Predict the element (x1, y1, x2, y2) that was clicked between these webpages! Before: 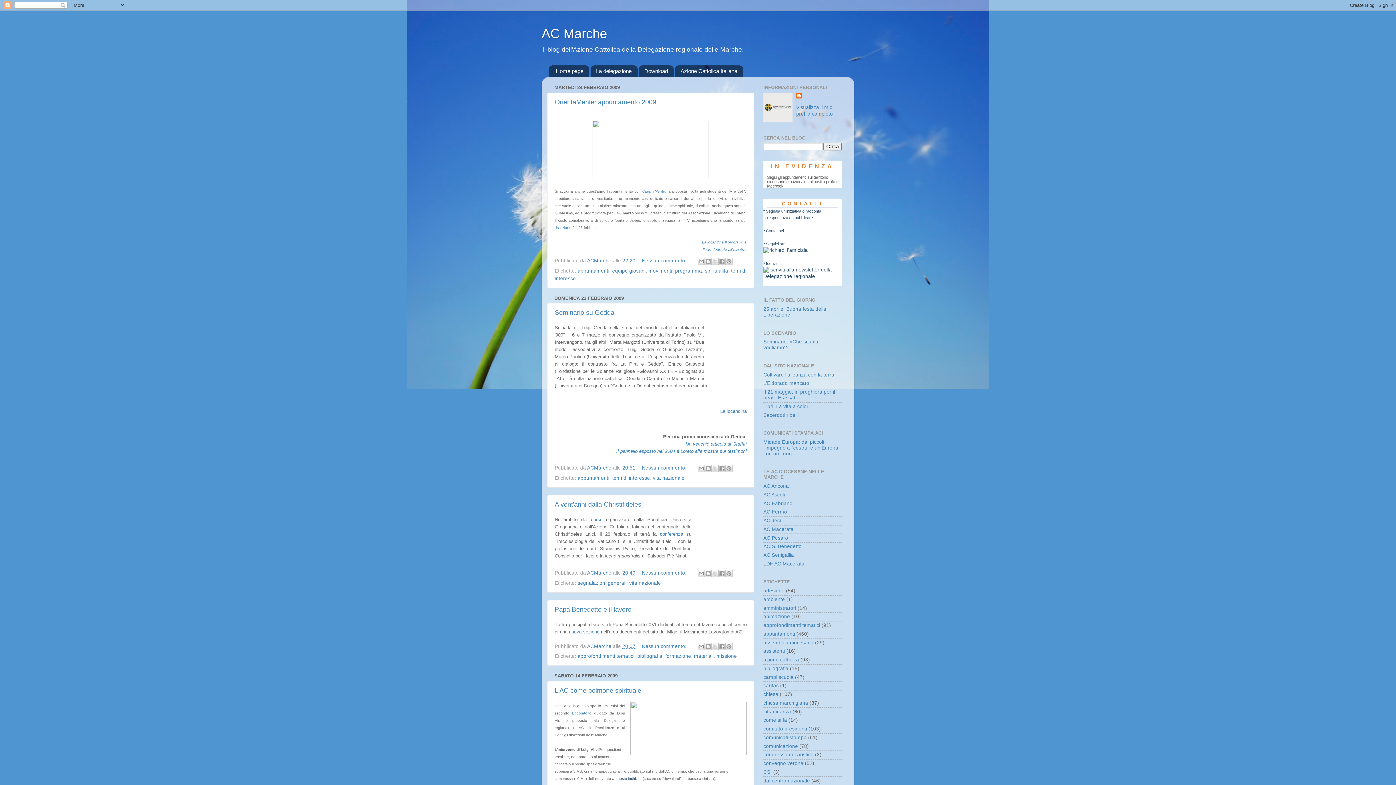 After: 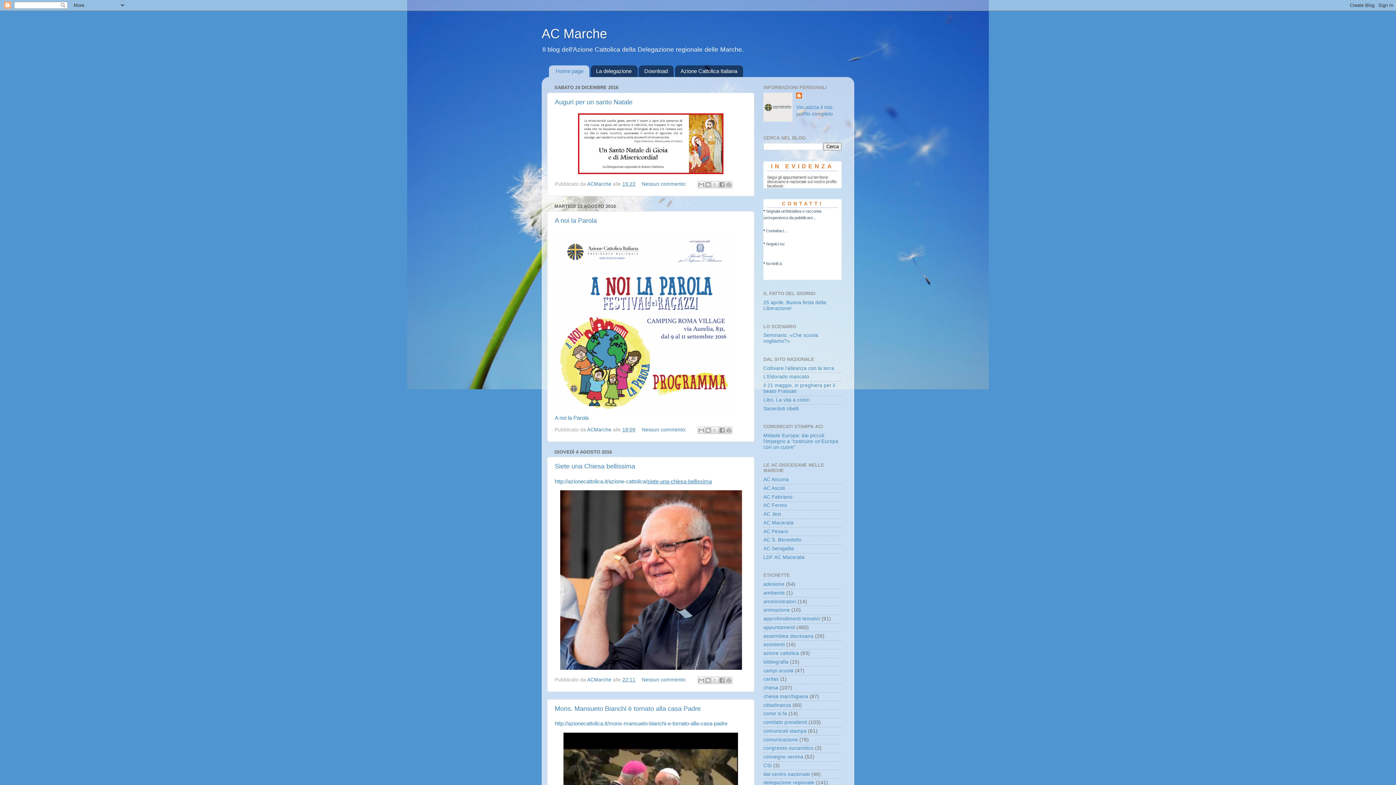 Action: bbox: (541, 26, 607, 41) label: AC Marche